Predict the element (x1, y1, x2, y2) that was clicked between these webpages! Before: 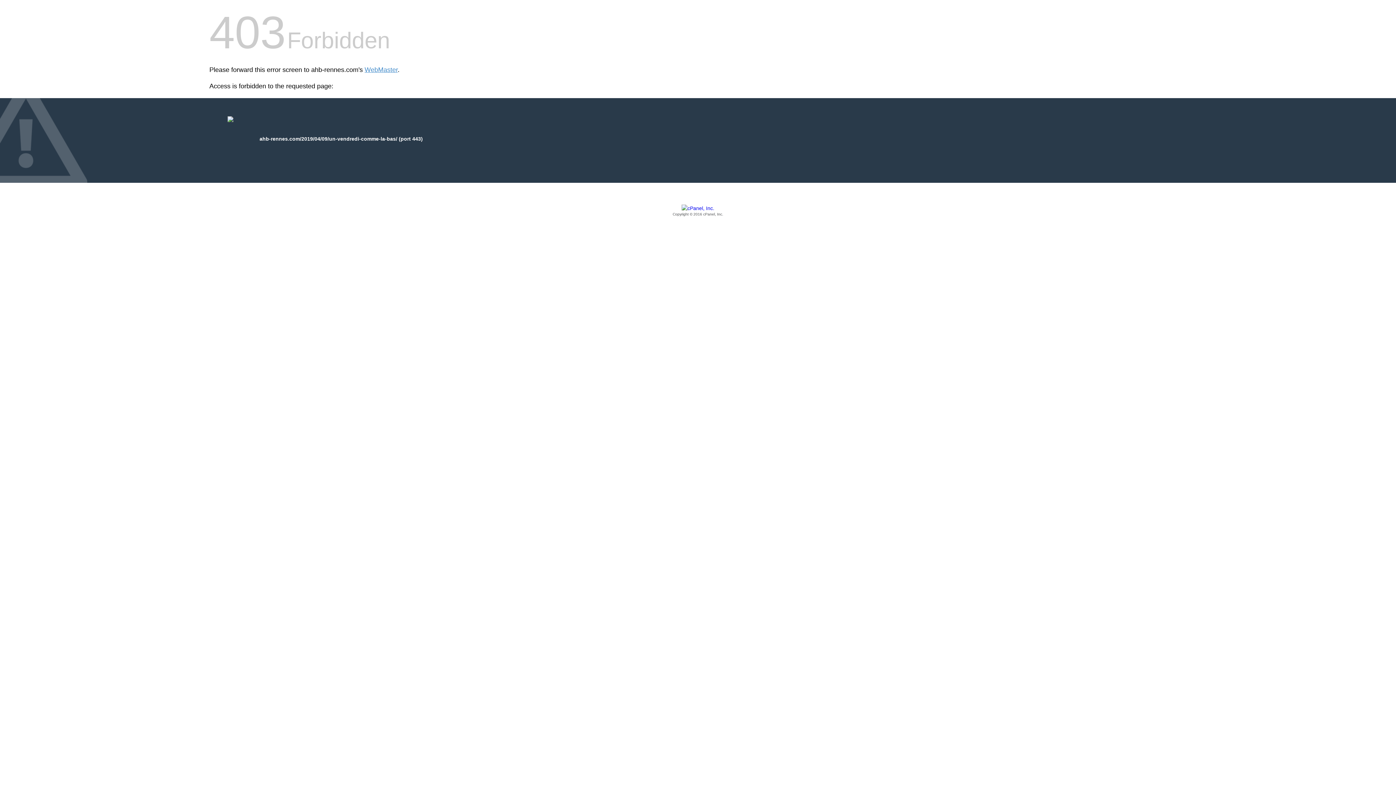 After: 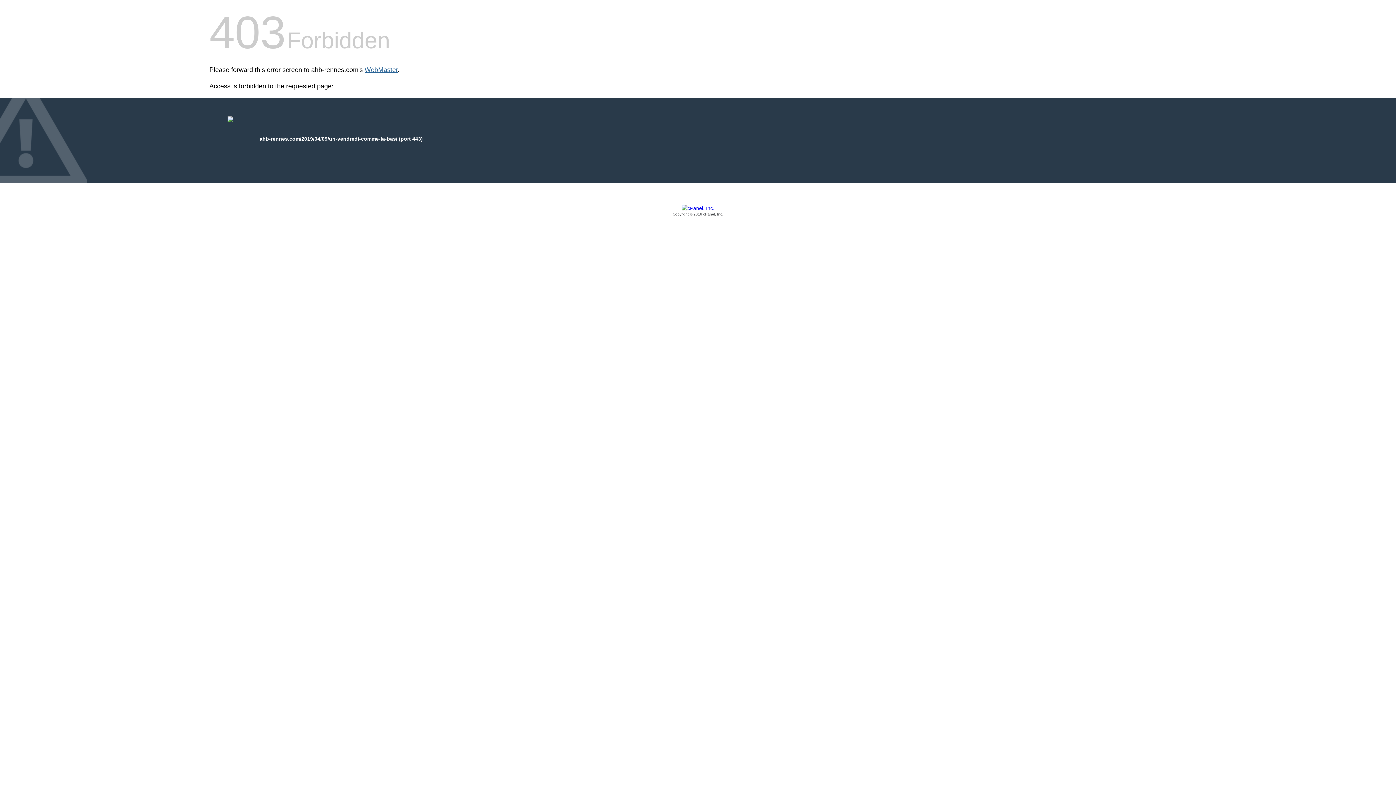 Action: bbox: (364, 66, 397, 73) label: WebMaster